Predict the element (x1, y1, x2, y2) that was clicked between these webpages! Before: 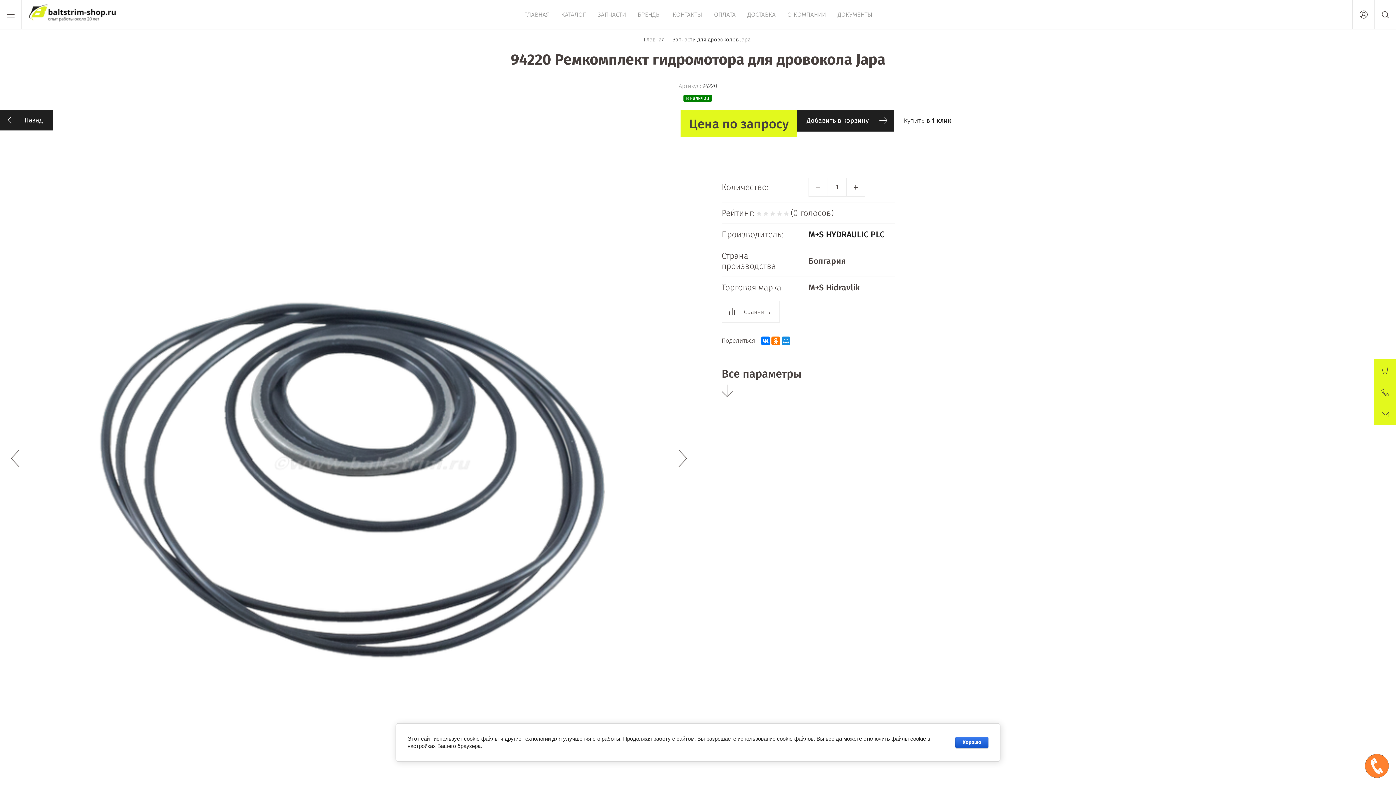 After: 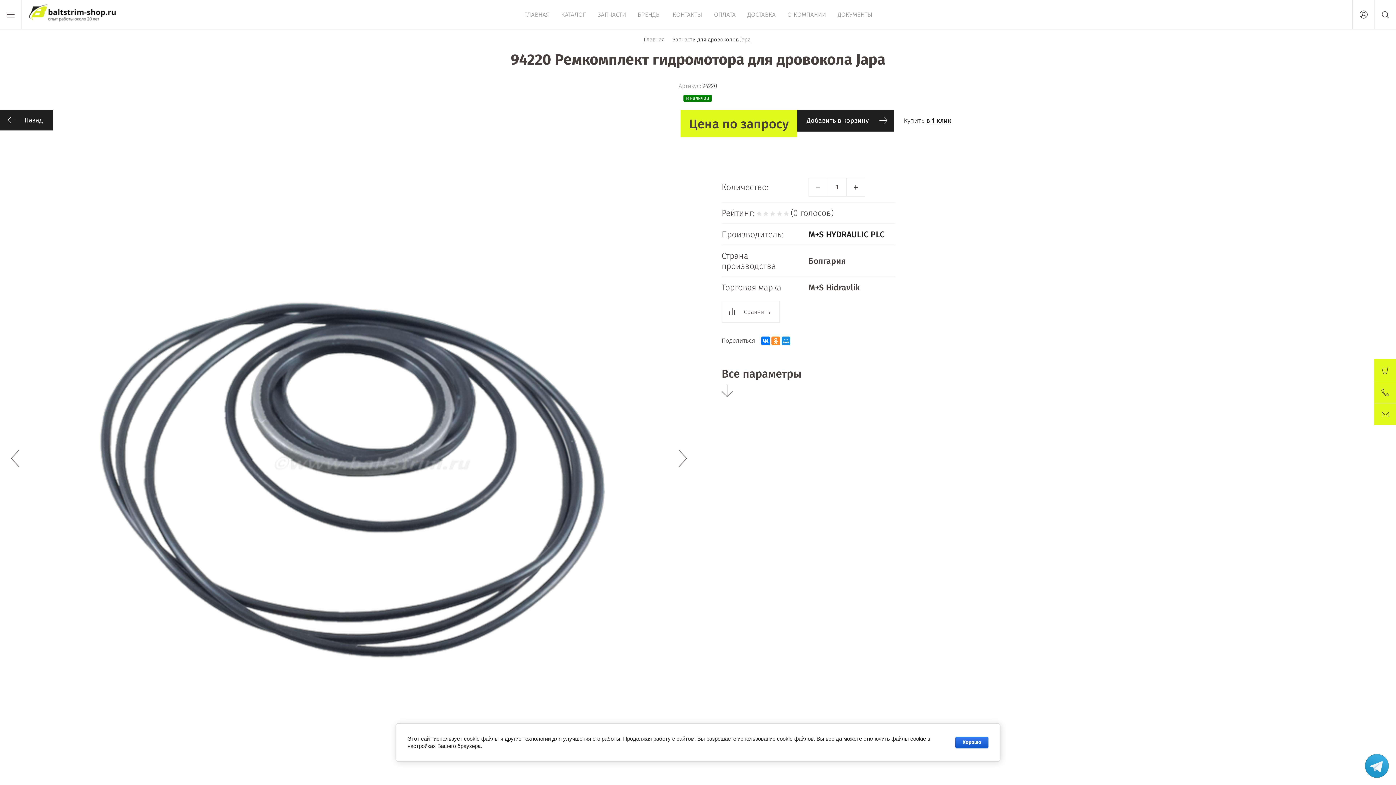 Action: bbox: (771, 336, 780, 345)